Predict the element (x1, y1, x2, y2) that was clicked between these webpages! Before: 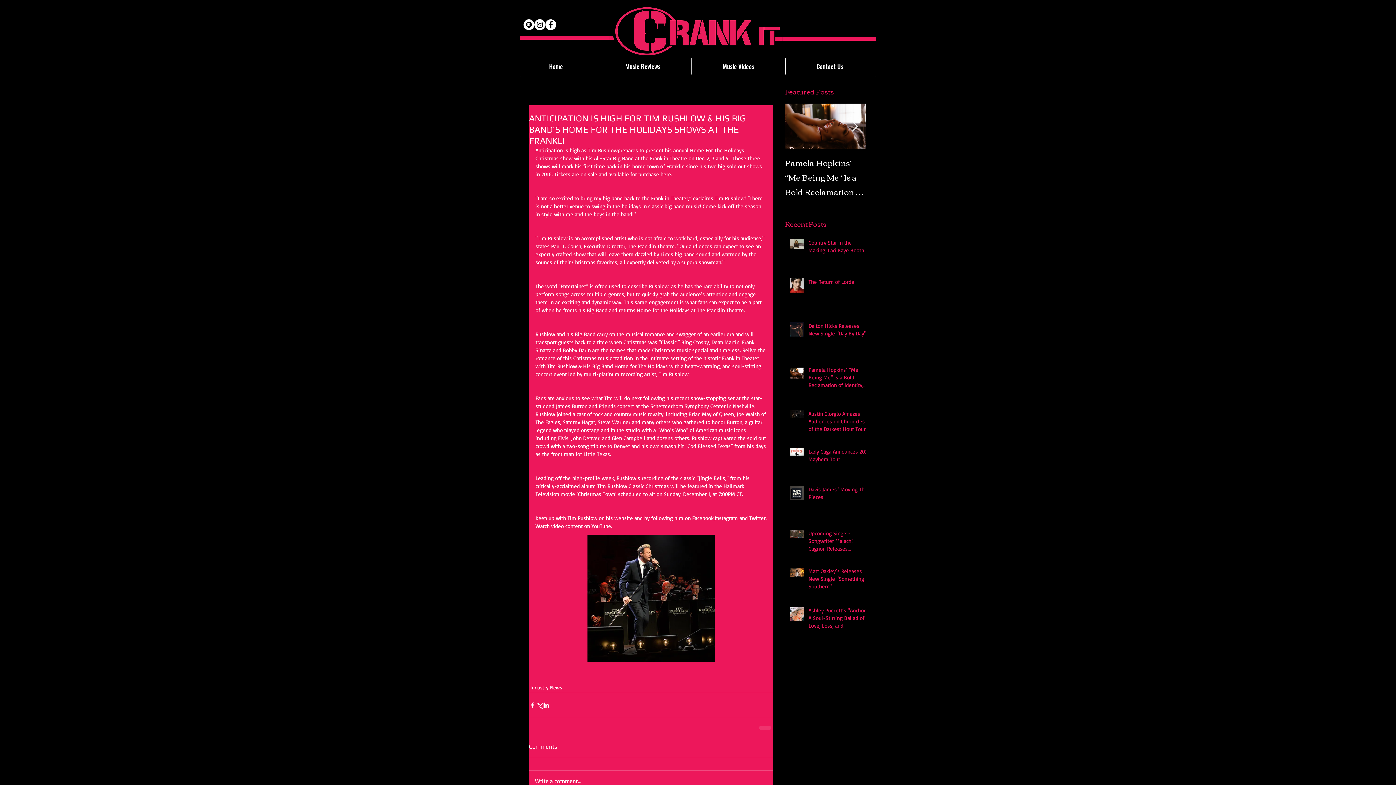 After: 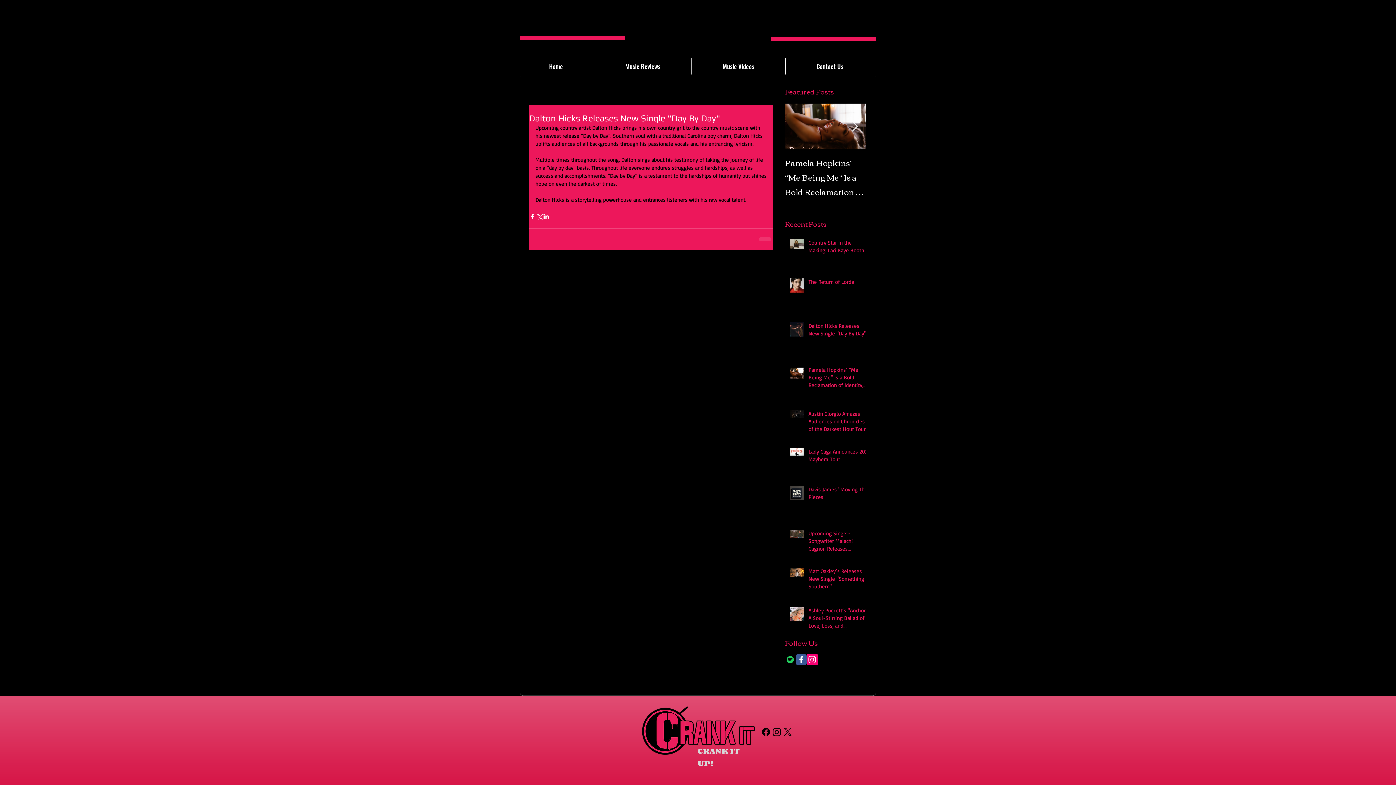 Action: label: Dalton Hicks Releases New Single "Day By Day" bbox: (808, 322, 870, 340)